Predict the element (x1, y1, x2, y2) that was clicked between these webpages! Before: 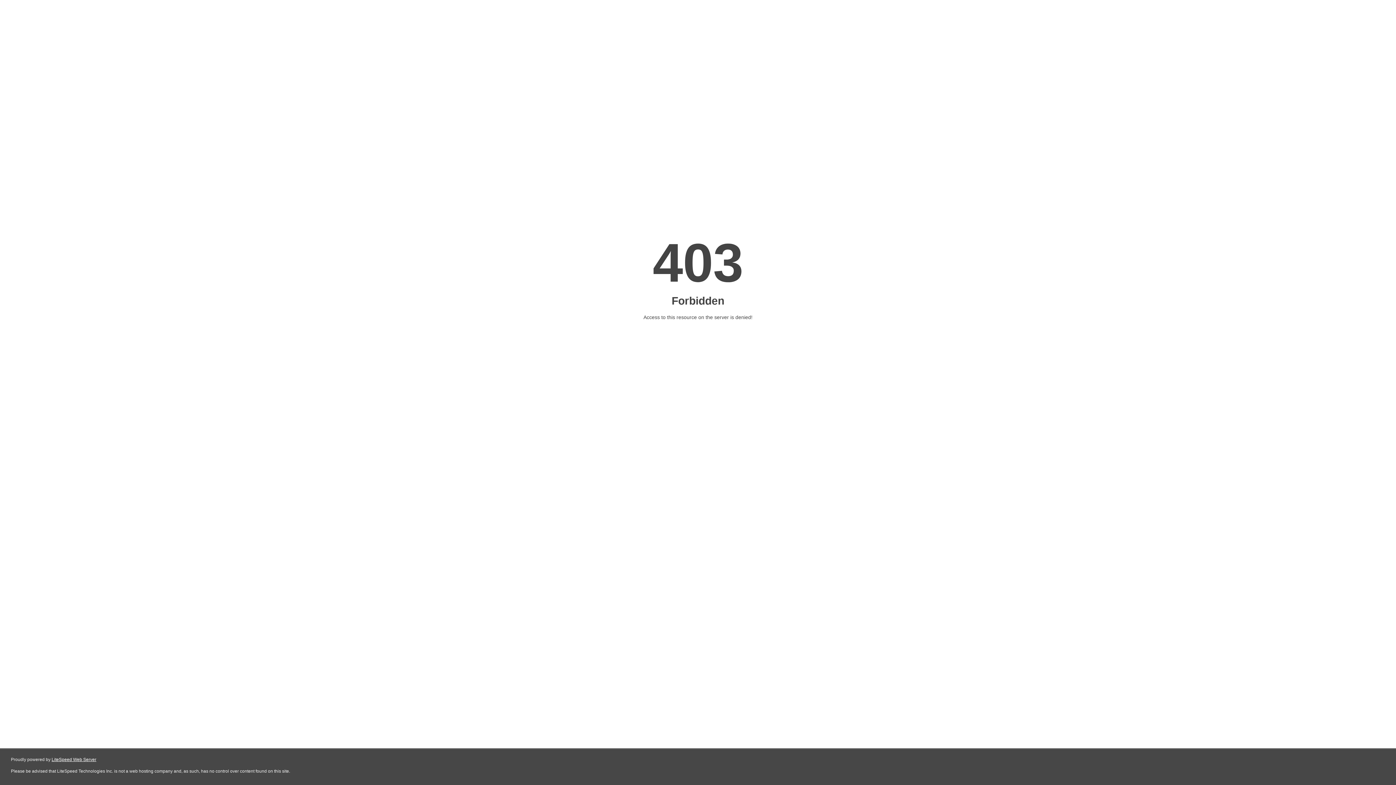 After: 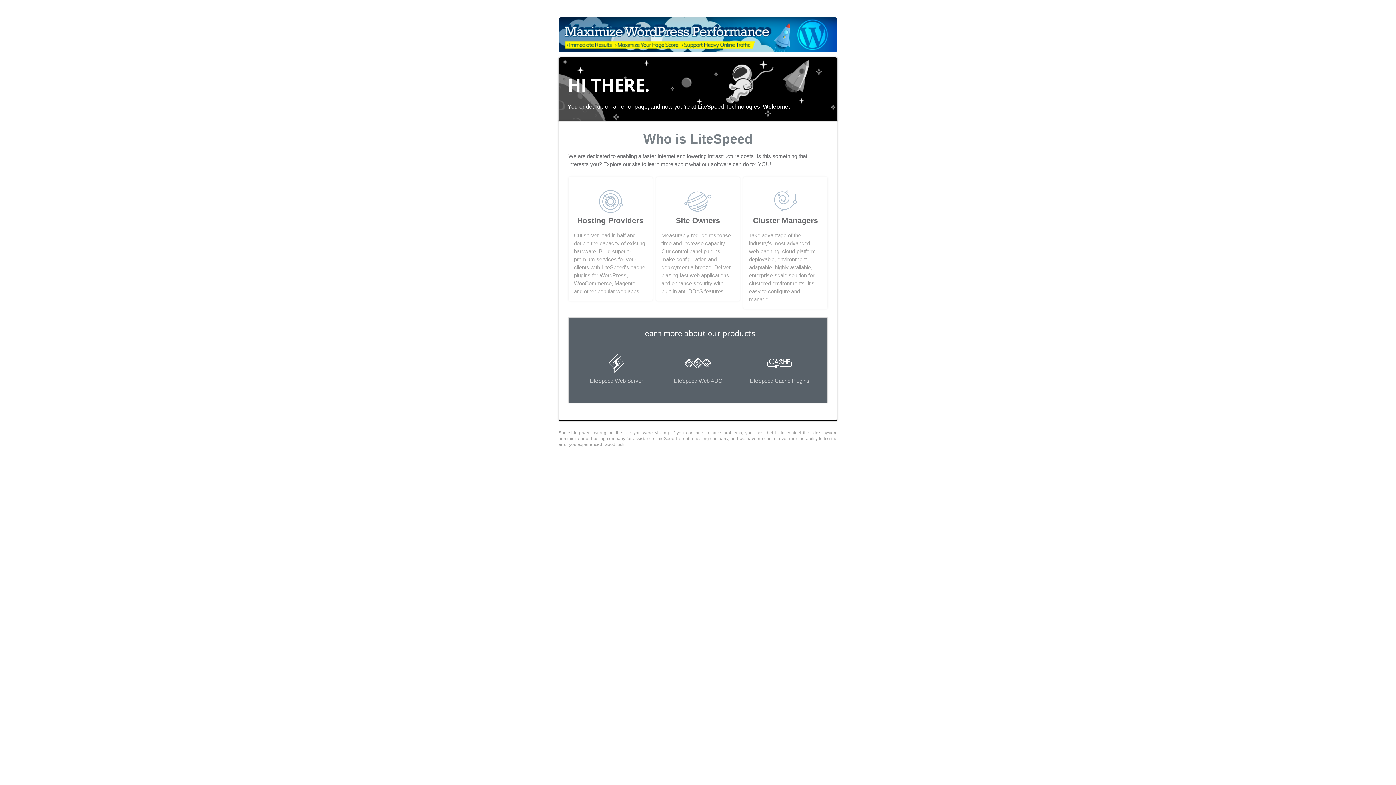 Action: bbox: (51, 757, 96, 762) label: LiteSpeed Web Server